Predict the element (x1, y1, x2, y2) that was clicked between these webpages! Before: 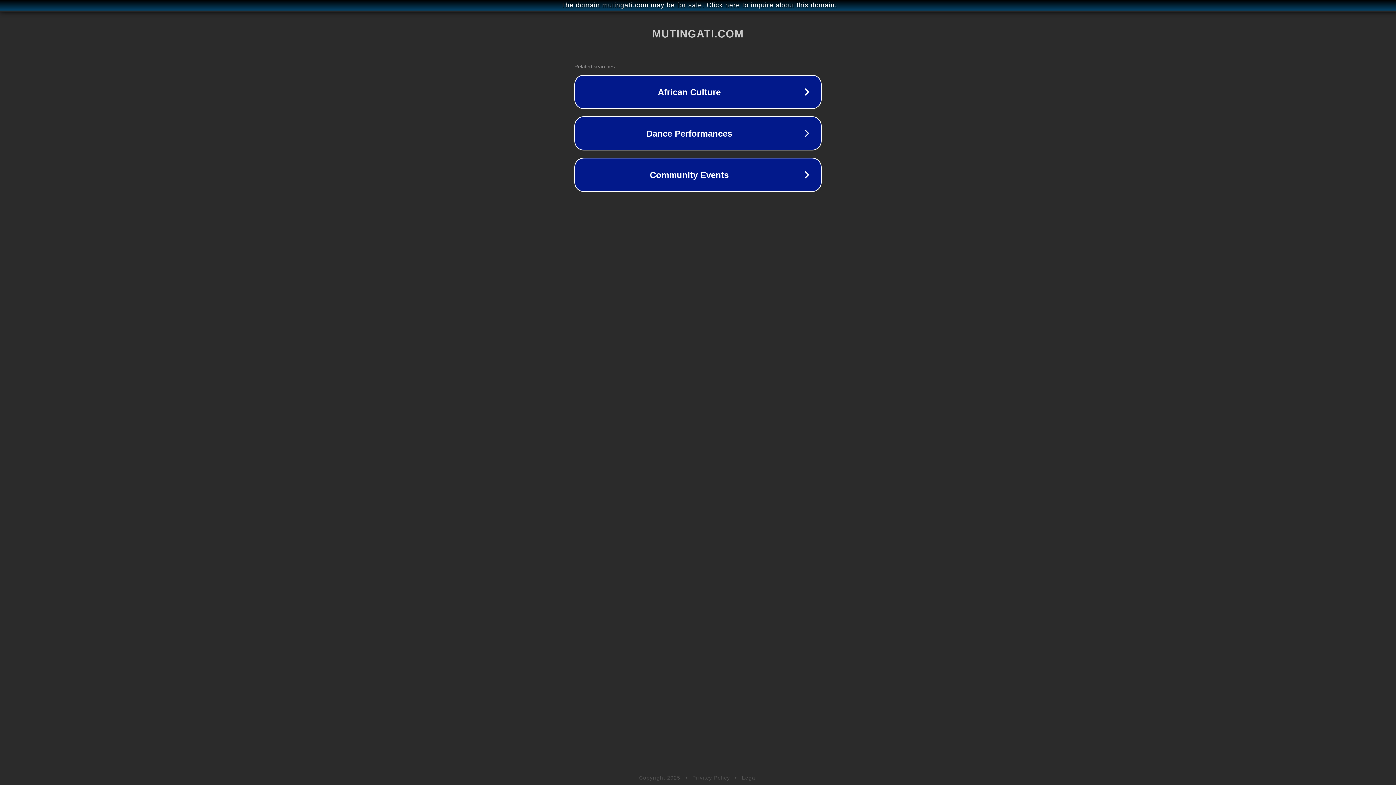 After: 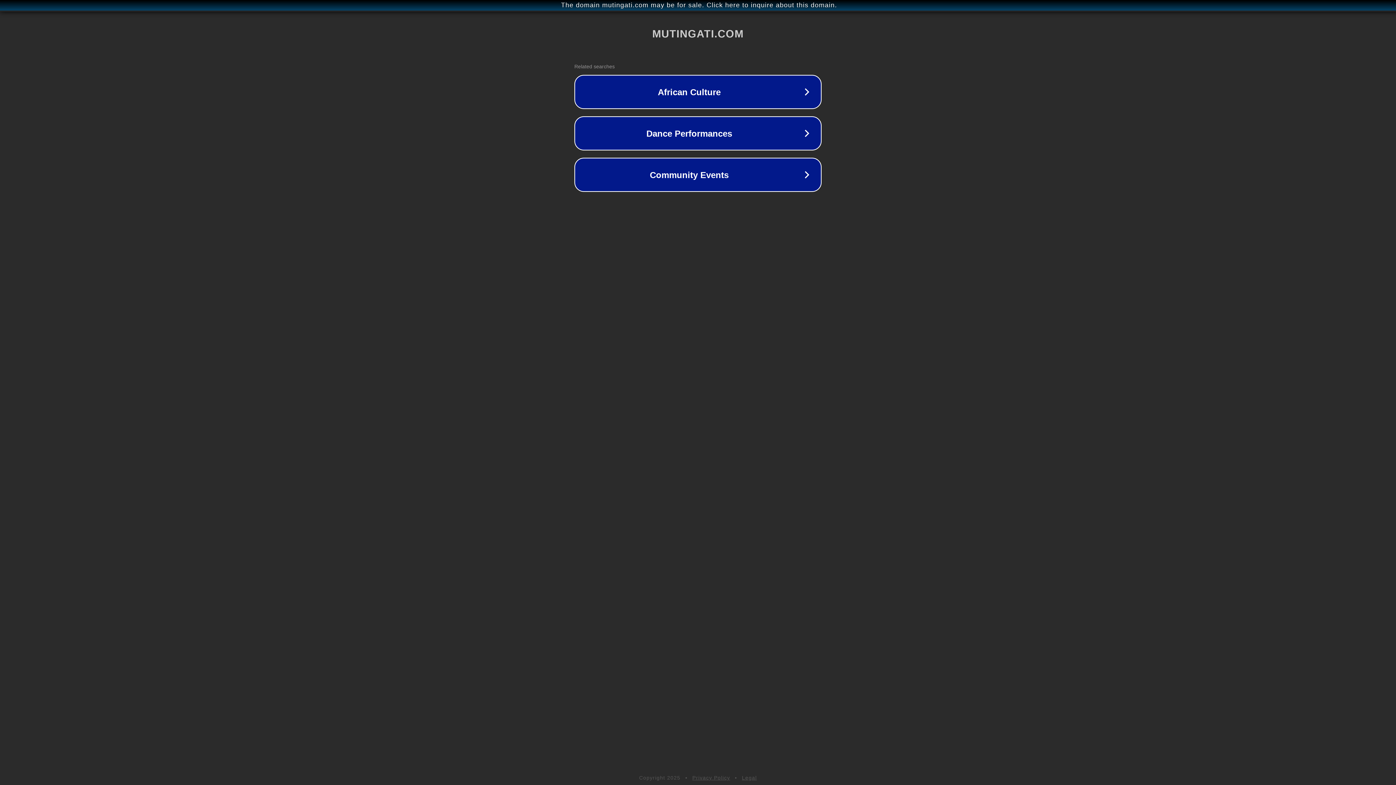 Action: bbox: (692, 775, 730, 781) label: Privacy Policy